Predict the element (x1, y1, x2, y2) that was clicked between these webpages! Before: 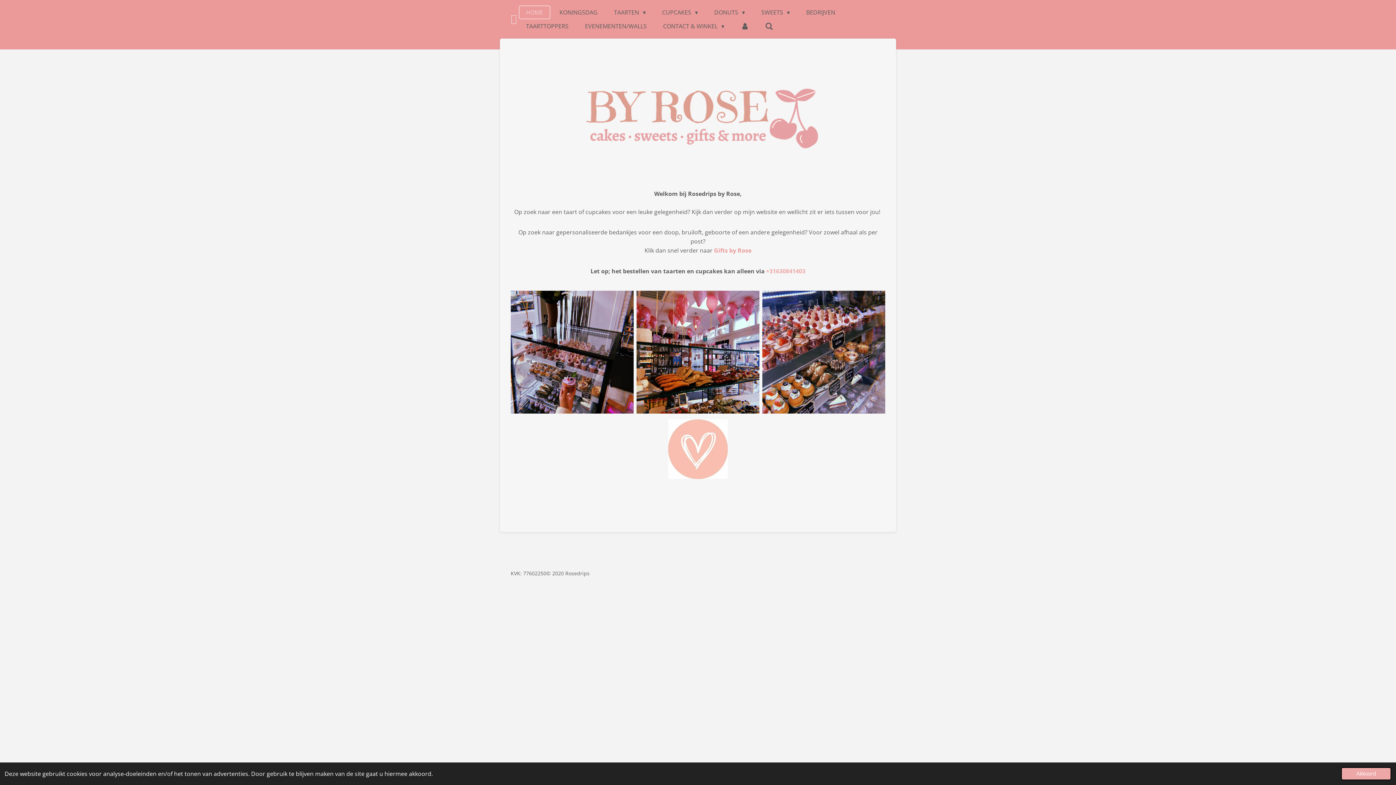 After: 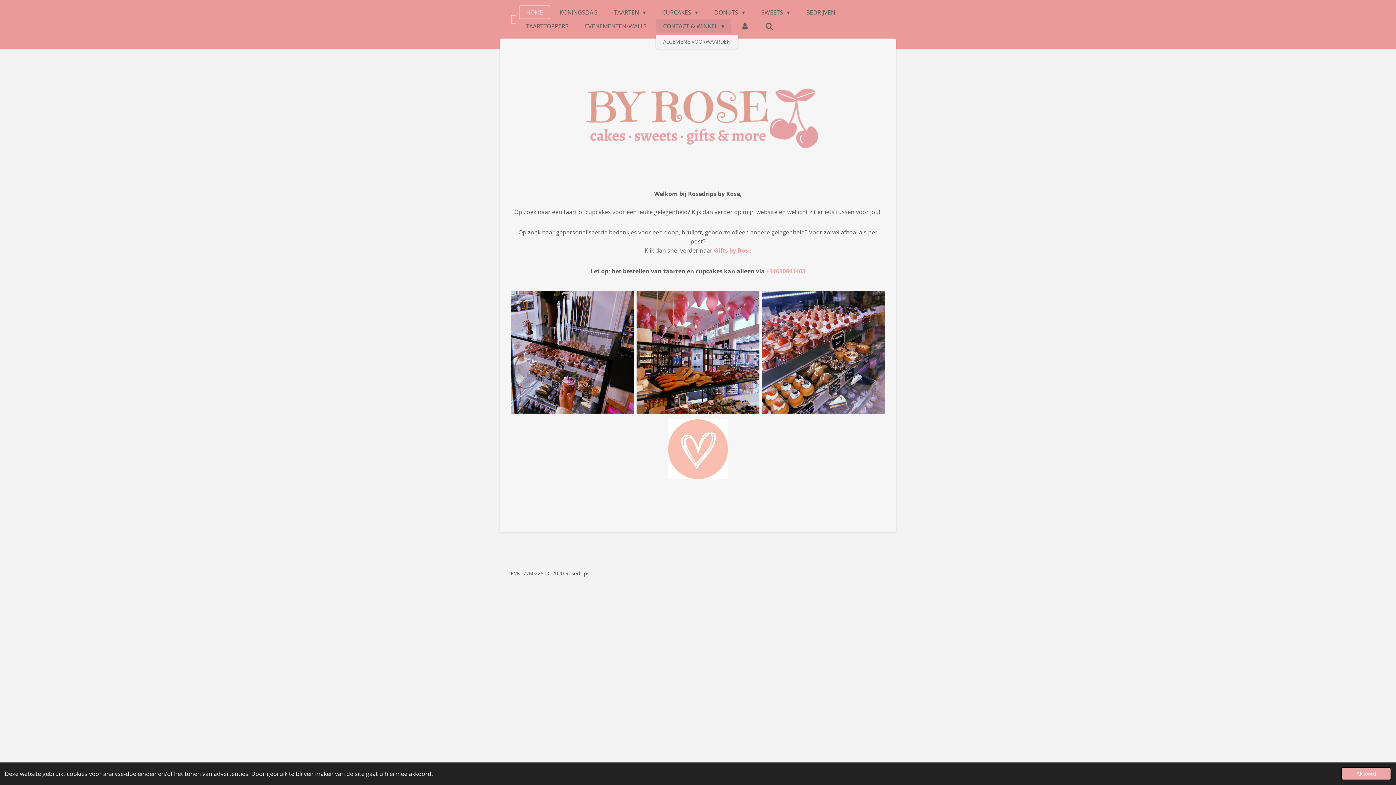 Action: bbox: (656, 19, 731, 33) label: CONTACT & WINKEL 